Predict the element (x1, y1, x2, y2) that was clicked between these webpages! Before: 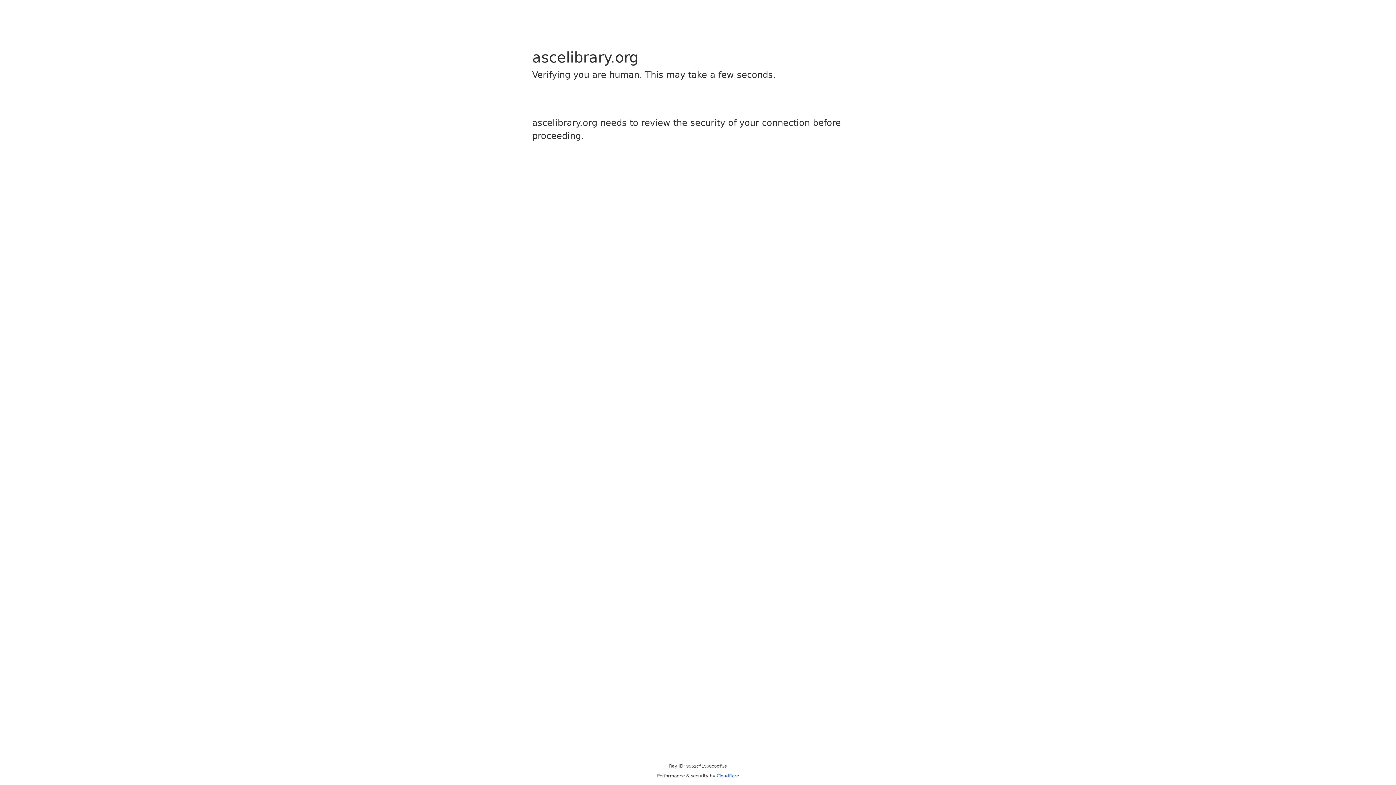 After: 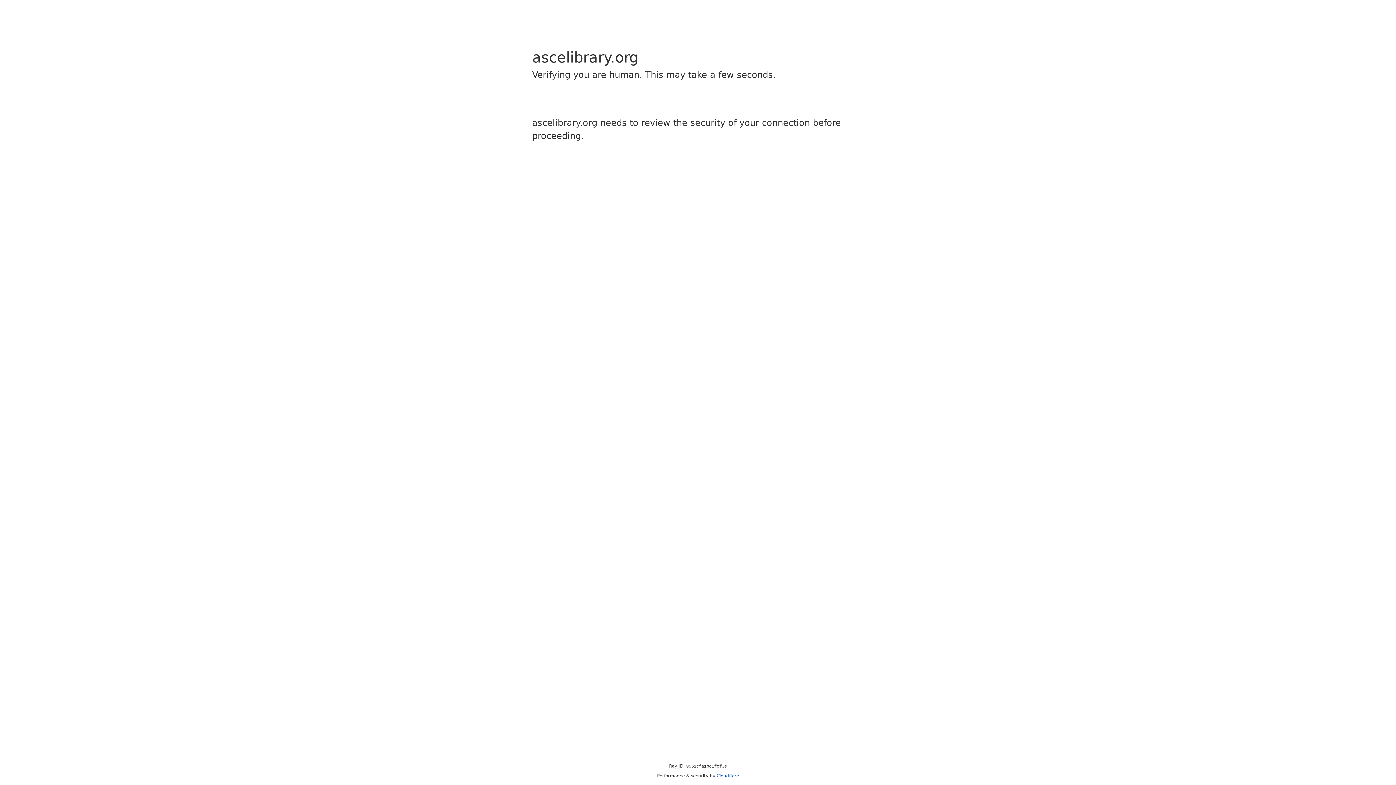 Action: bbox: (716, 773, 739, 778) label: Cloudflare